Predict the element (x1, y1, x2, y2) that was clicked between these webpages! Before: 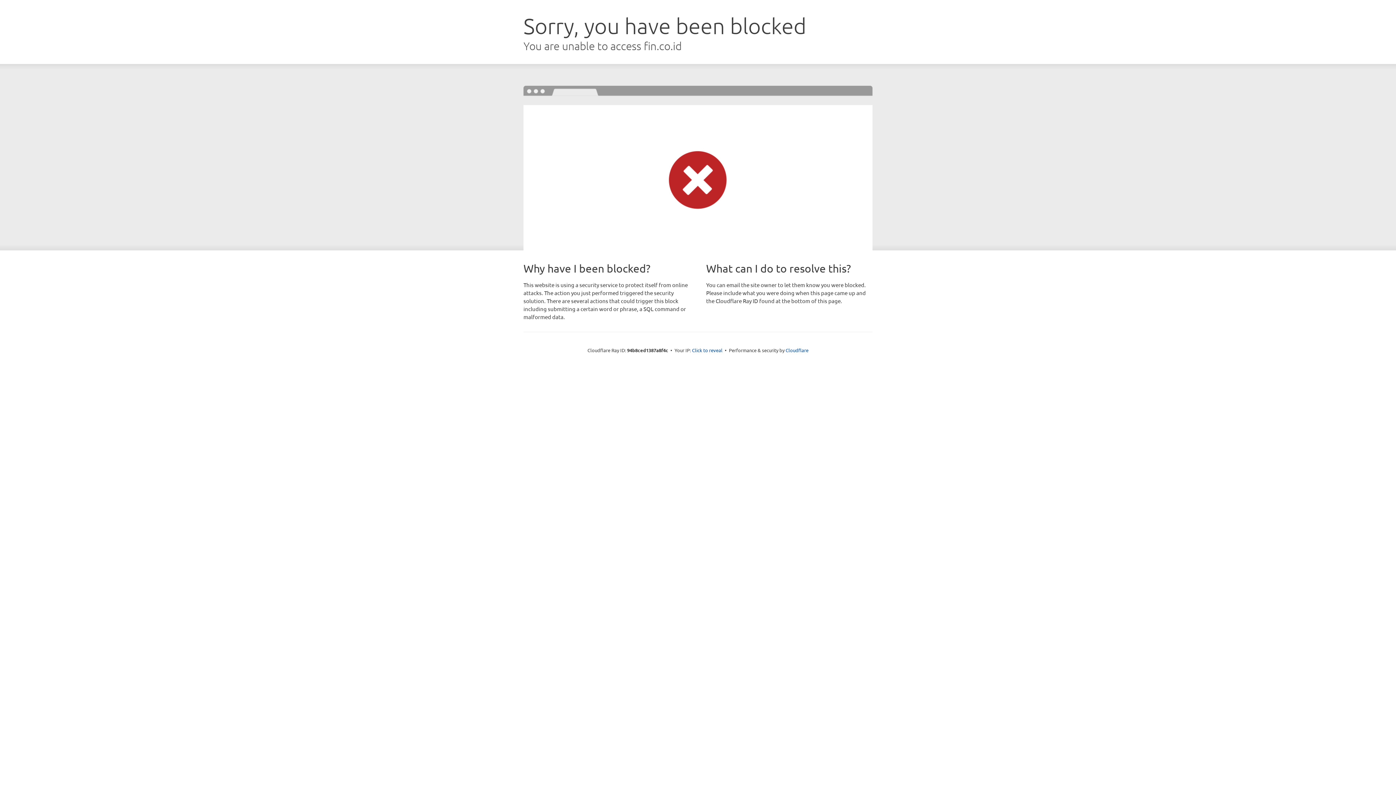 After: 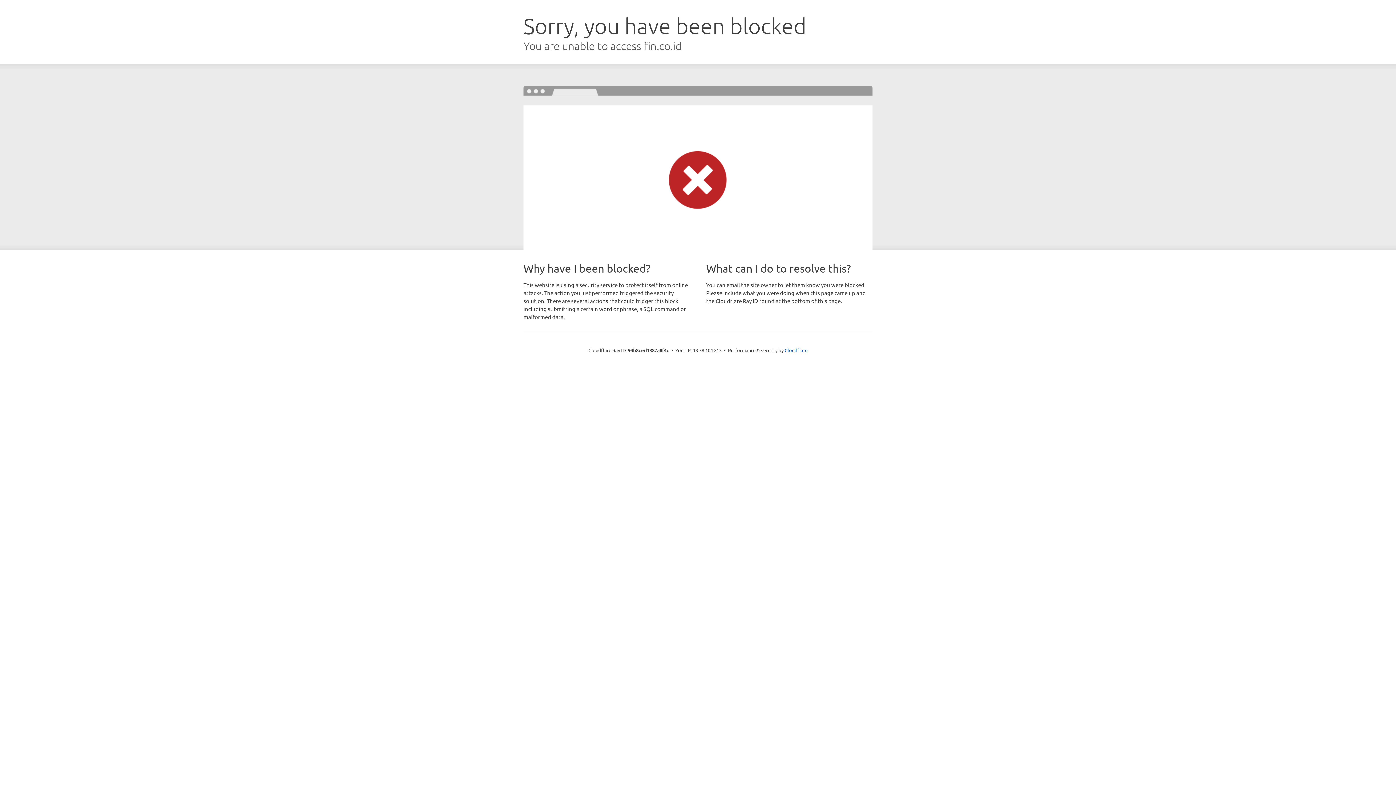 Action: label: Click to reveal bbox: (692, 346, 722, 353)